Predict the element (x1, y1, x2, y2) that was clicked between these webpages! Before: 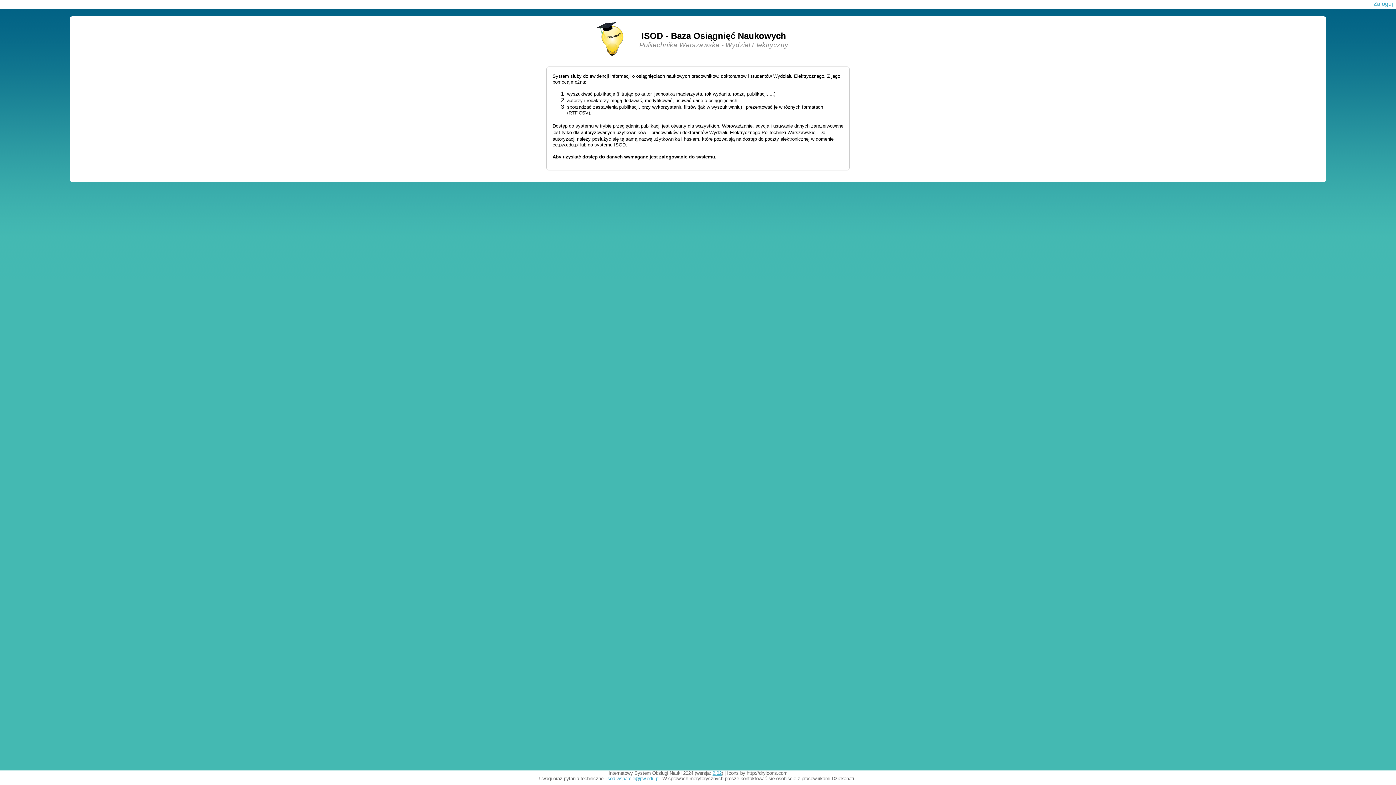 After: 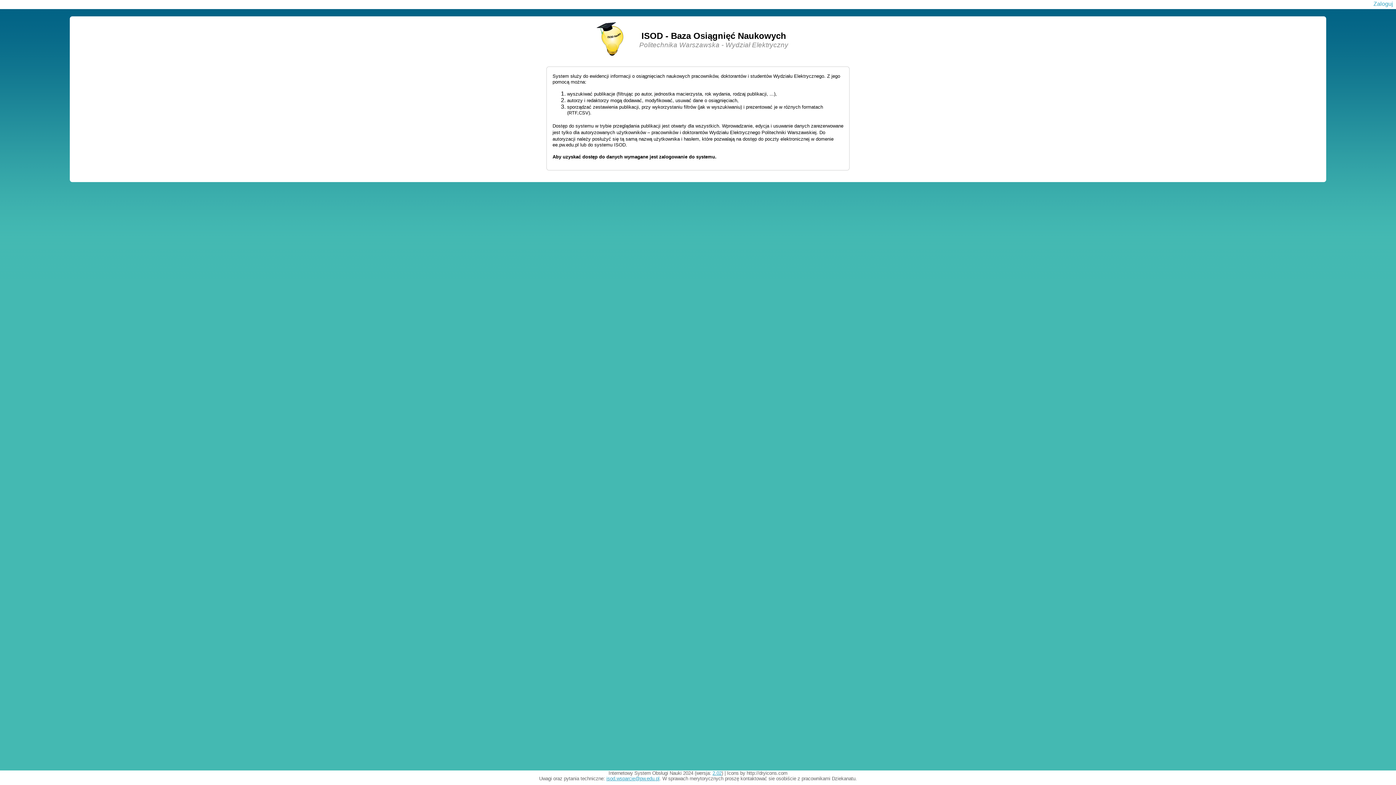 Action: label: 2.02 bbox: (712, 770, 721, 776)